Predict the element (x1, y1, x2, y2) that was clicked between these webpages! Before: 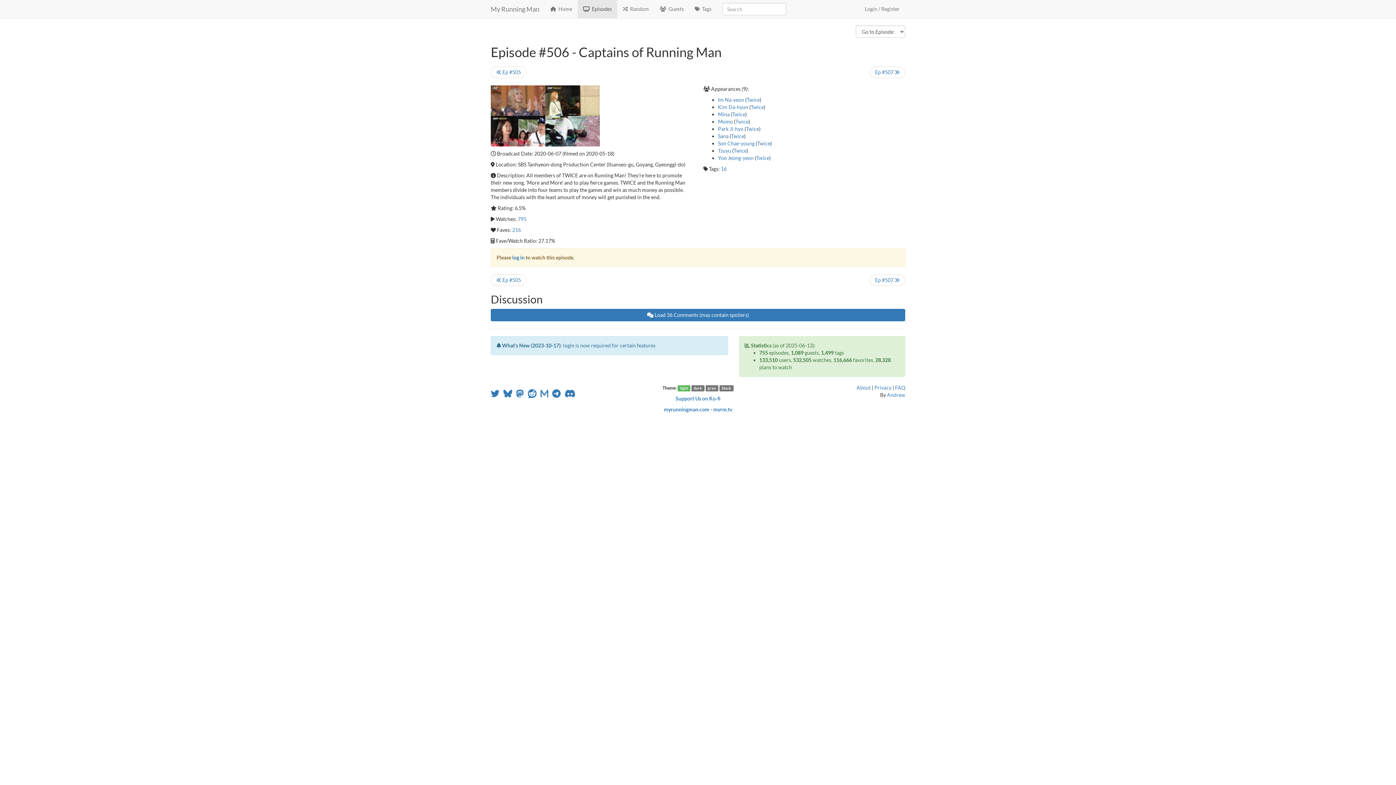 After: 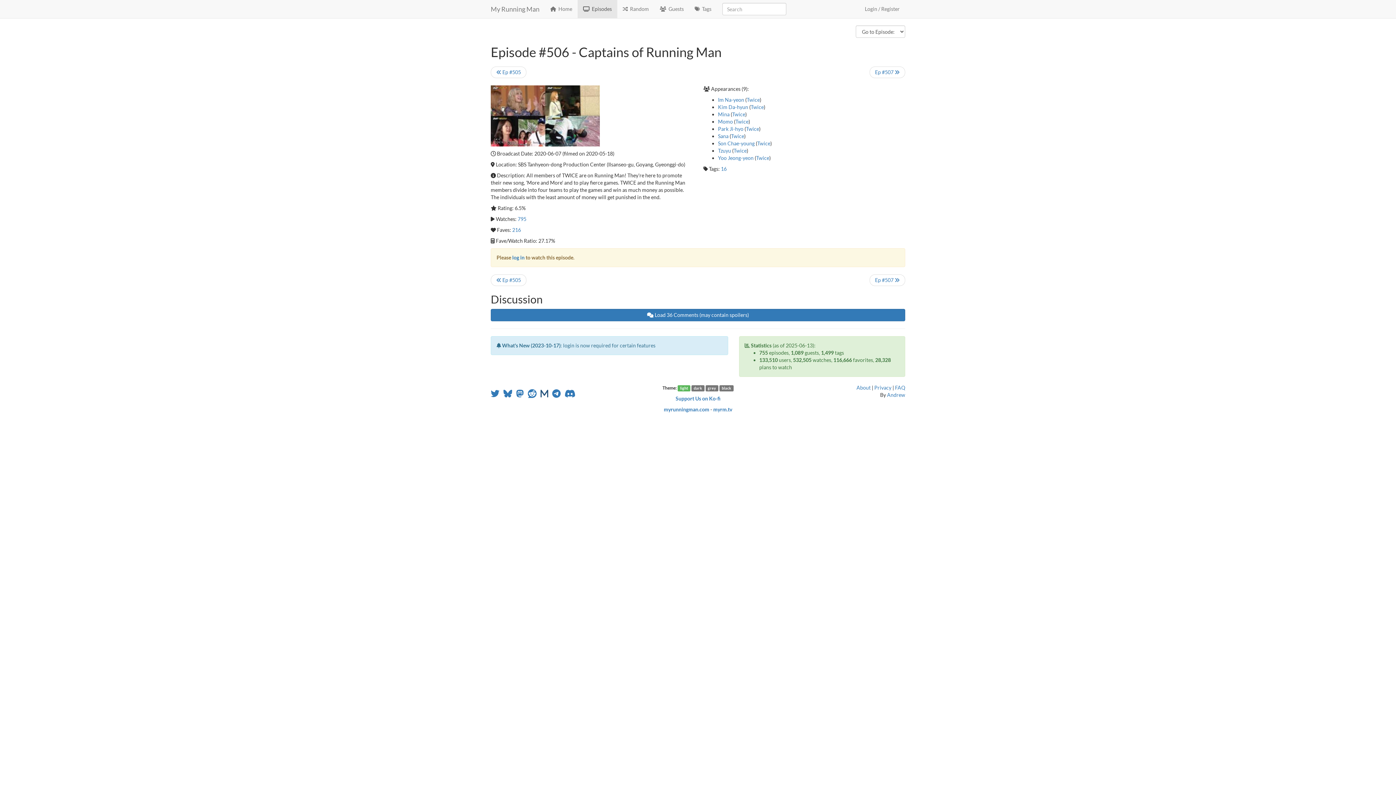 Action: bbox: (540, 388, 548, 398)